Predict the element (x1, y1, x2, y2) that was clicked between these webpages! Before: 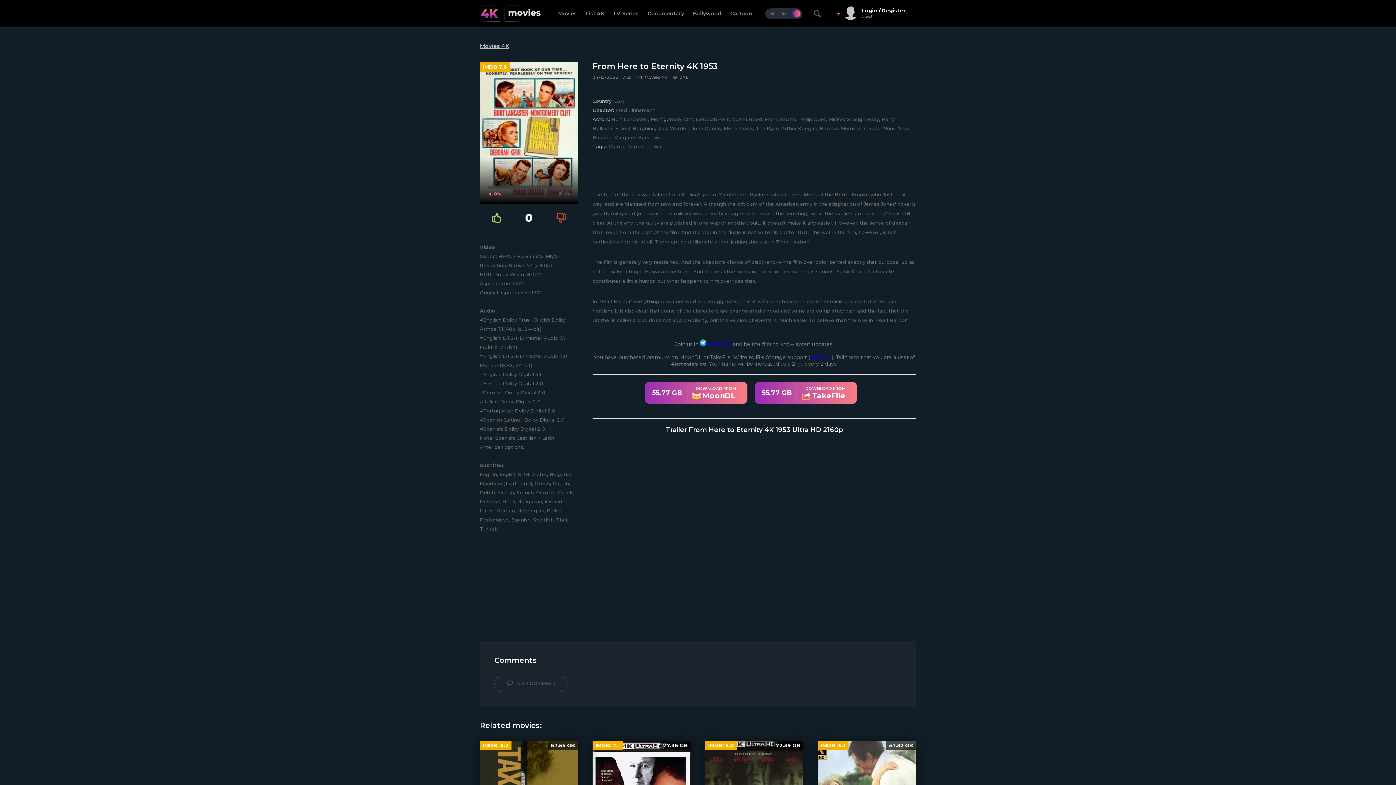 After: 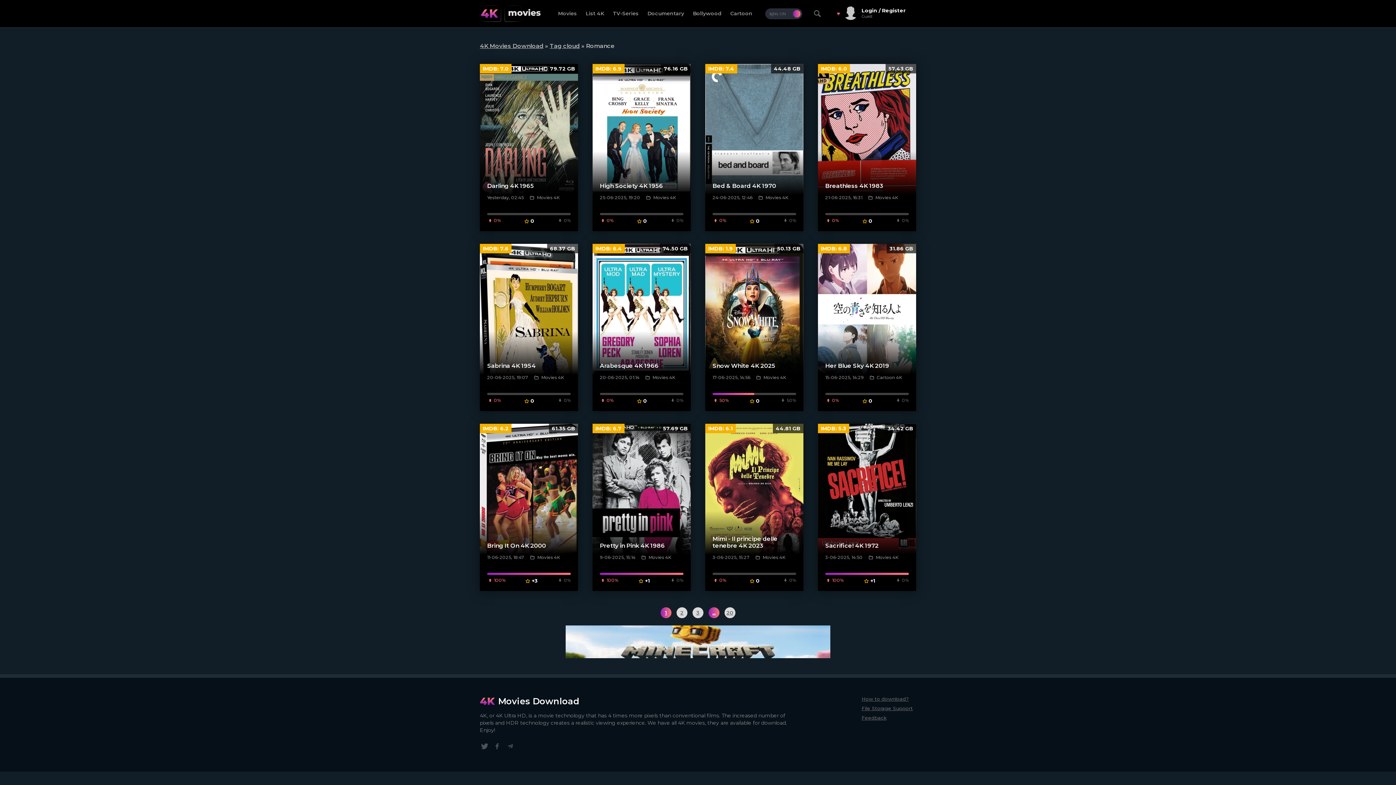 Action: bbox: (627, 143, 650, 149) label: Romance